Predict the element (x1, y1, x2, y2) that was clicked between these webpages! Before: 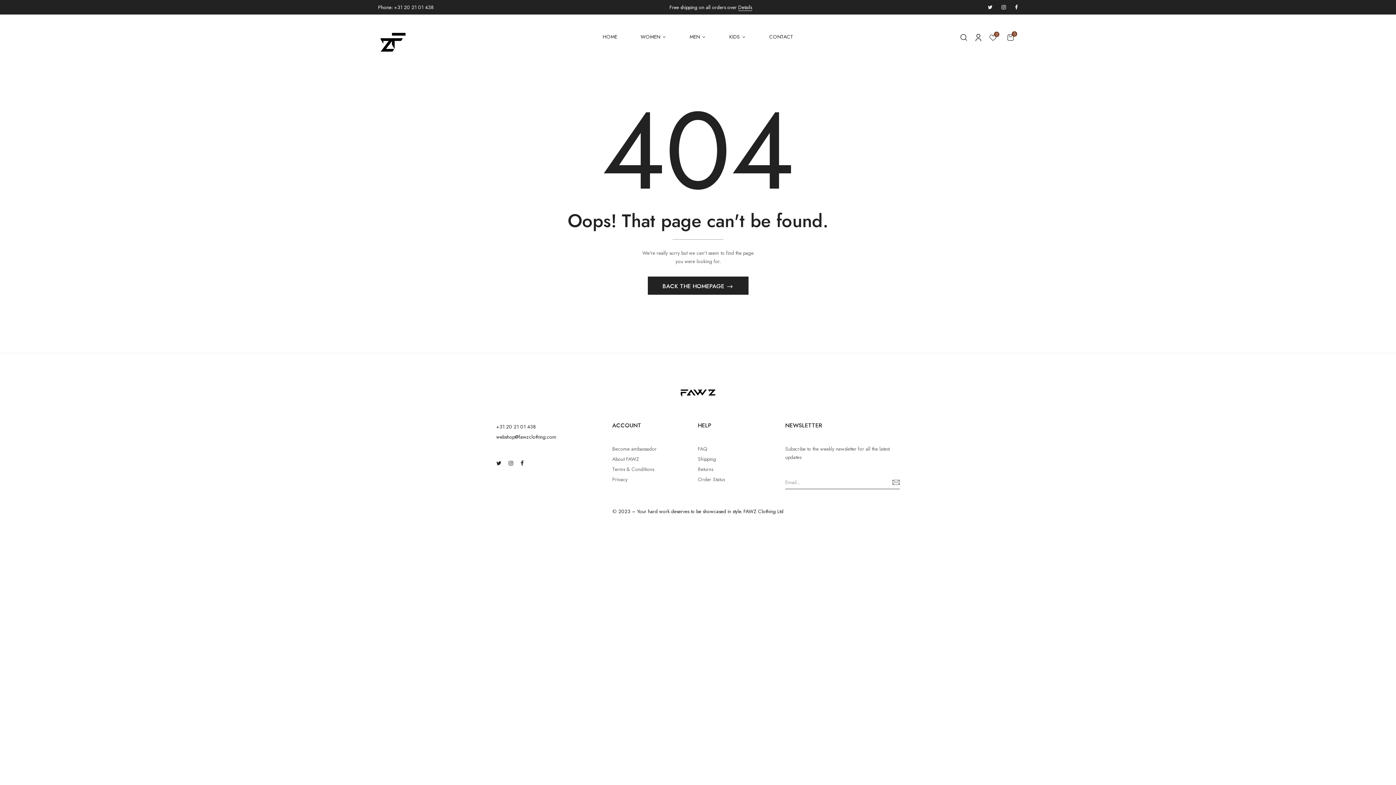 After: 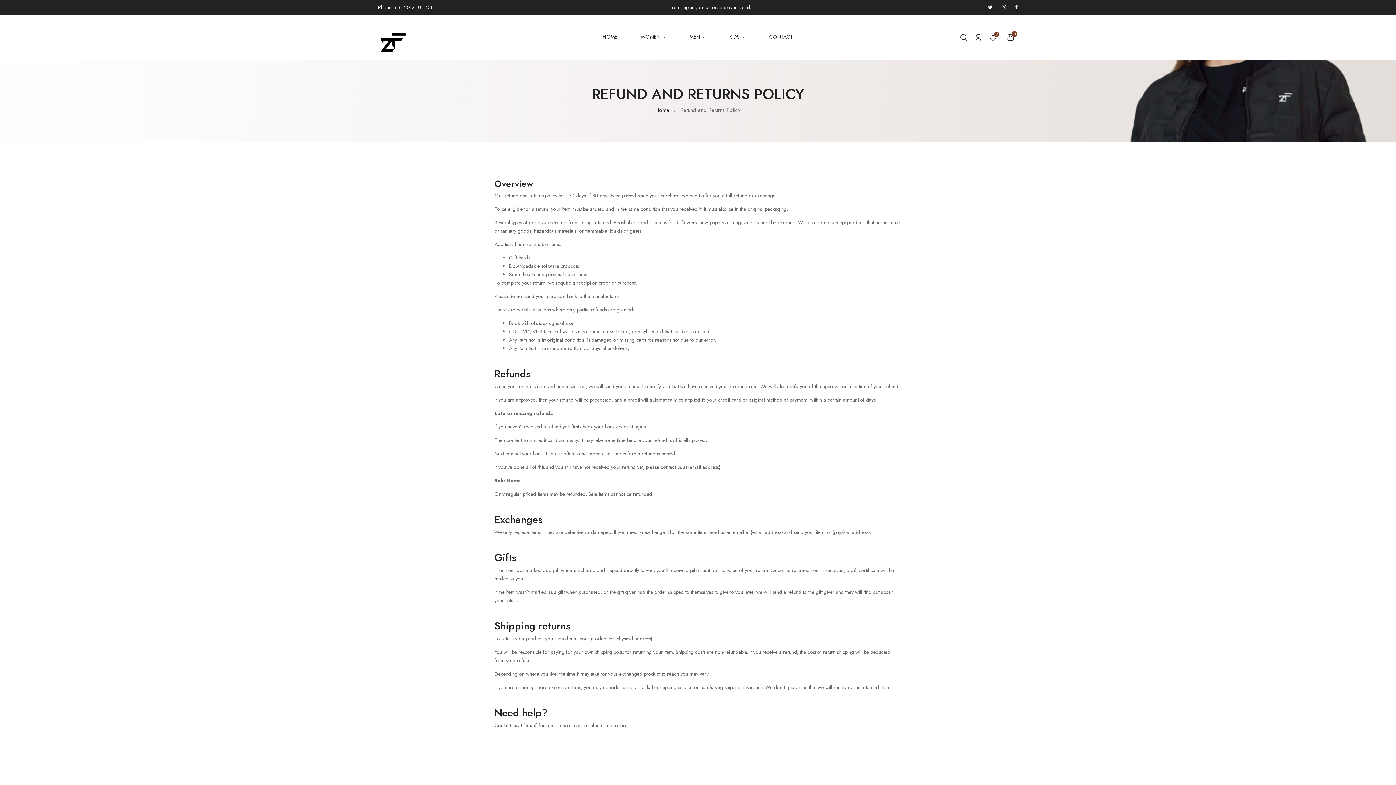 Action: bbox: (698, 465, 774, 473) label: Returns